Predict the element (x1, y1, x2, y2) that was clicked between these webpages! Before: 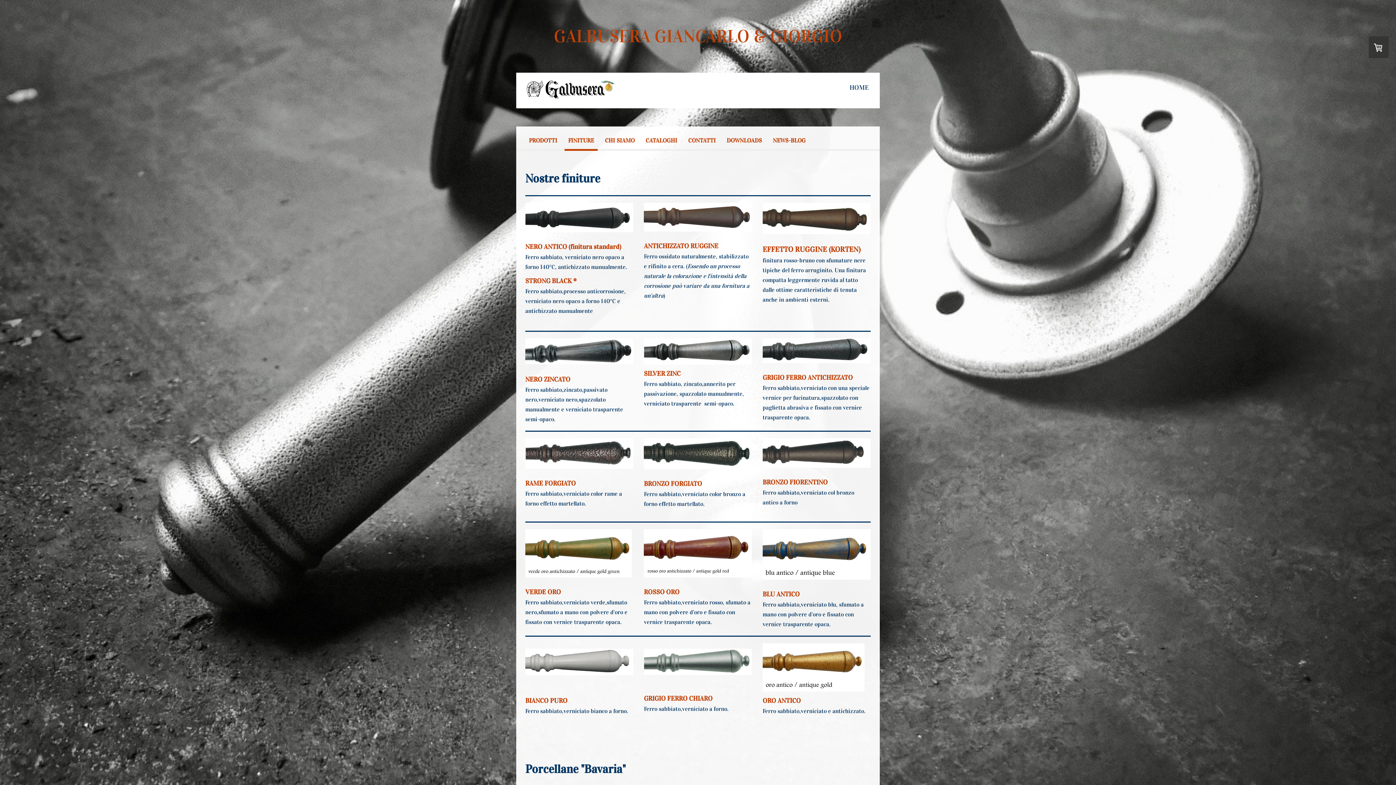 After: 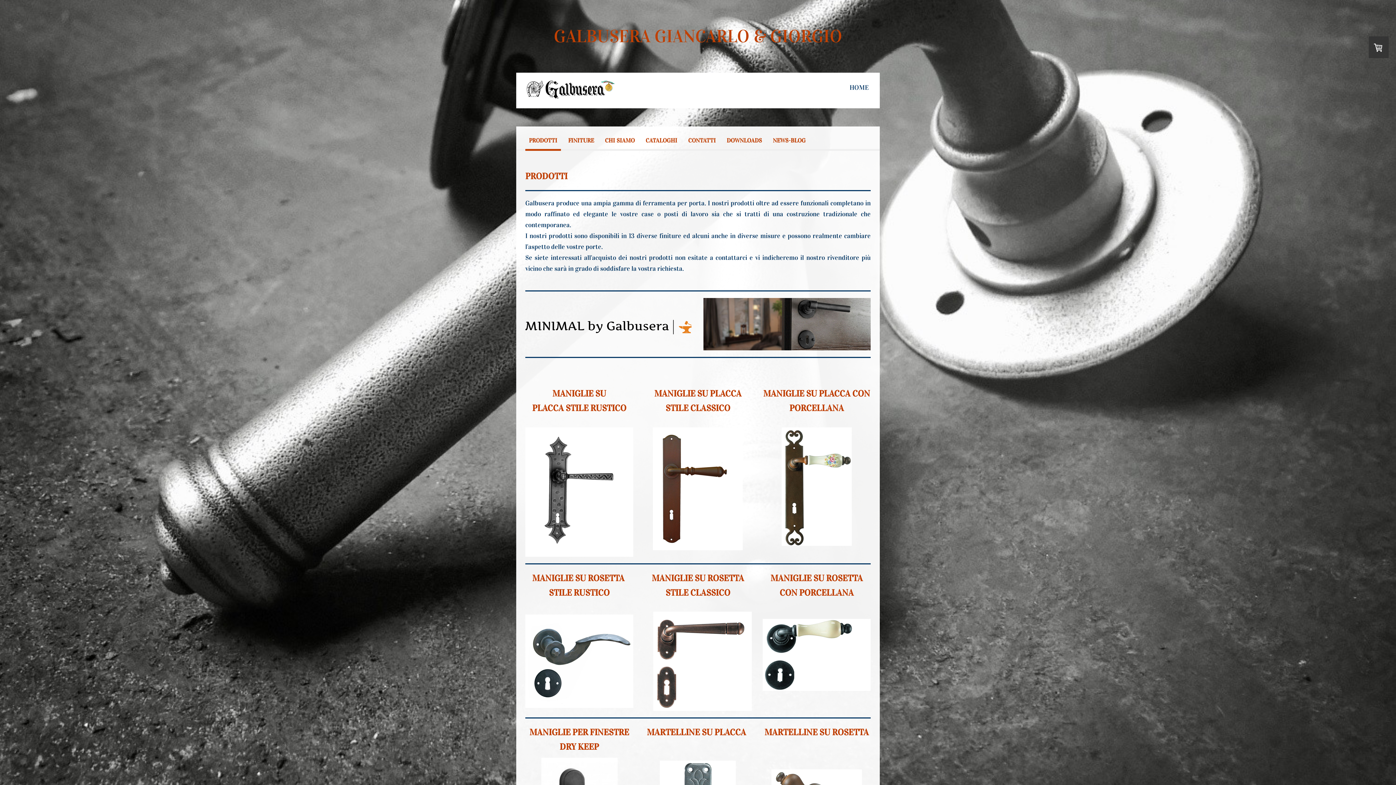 Action: bbox: (525, 131, 561, 150) label: PRODOTTI